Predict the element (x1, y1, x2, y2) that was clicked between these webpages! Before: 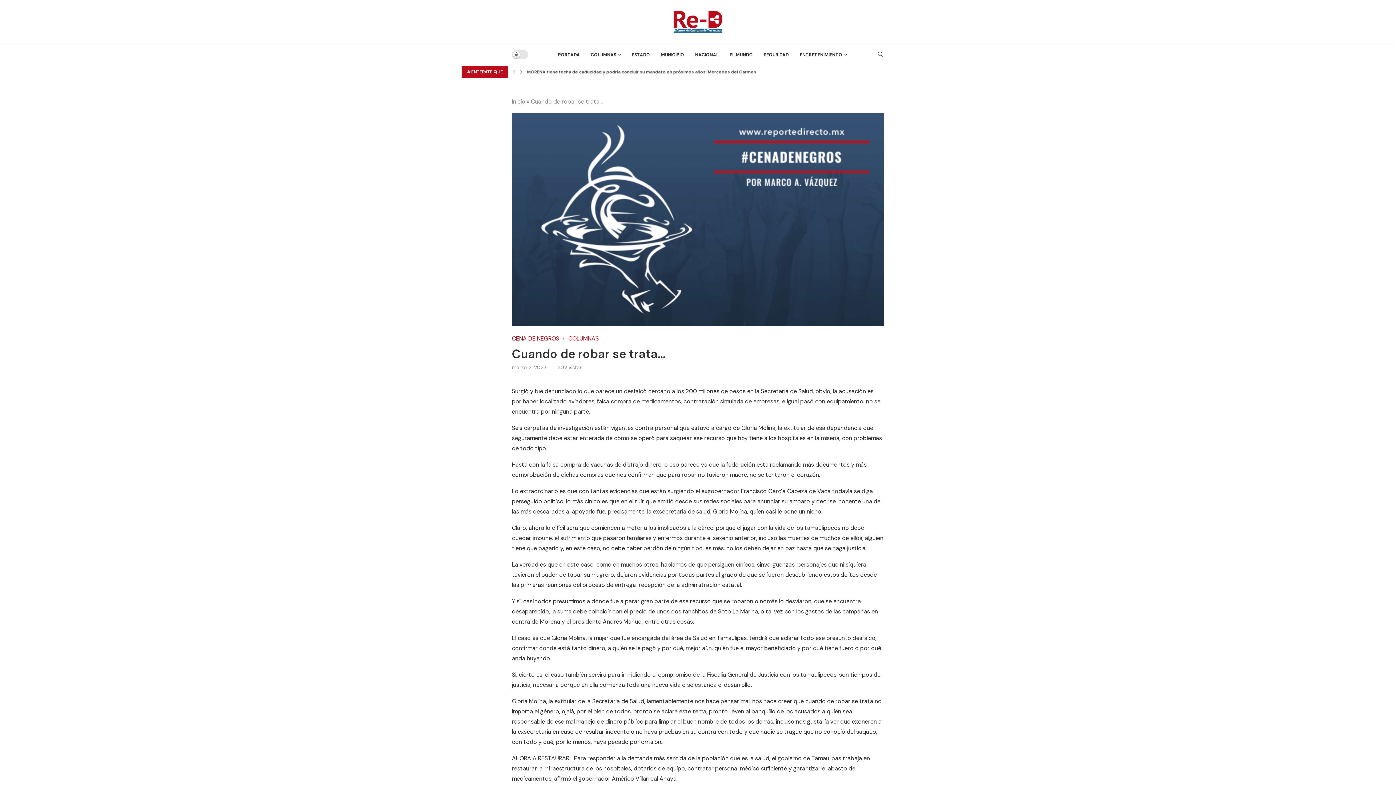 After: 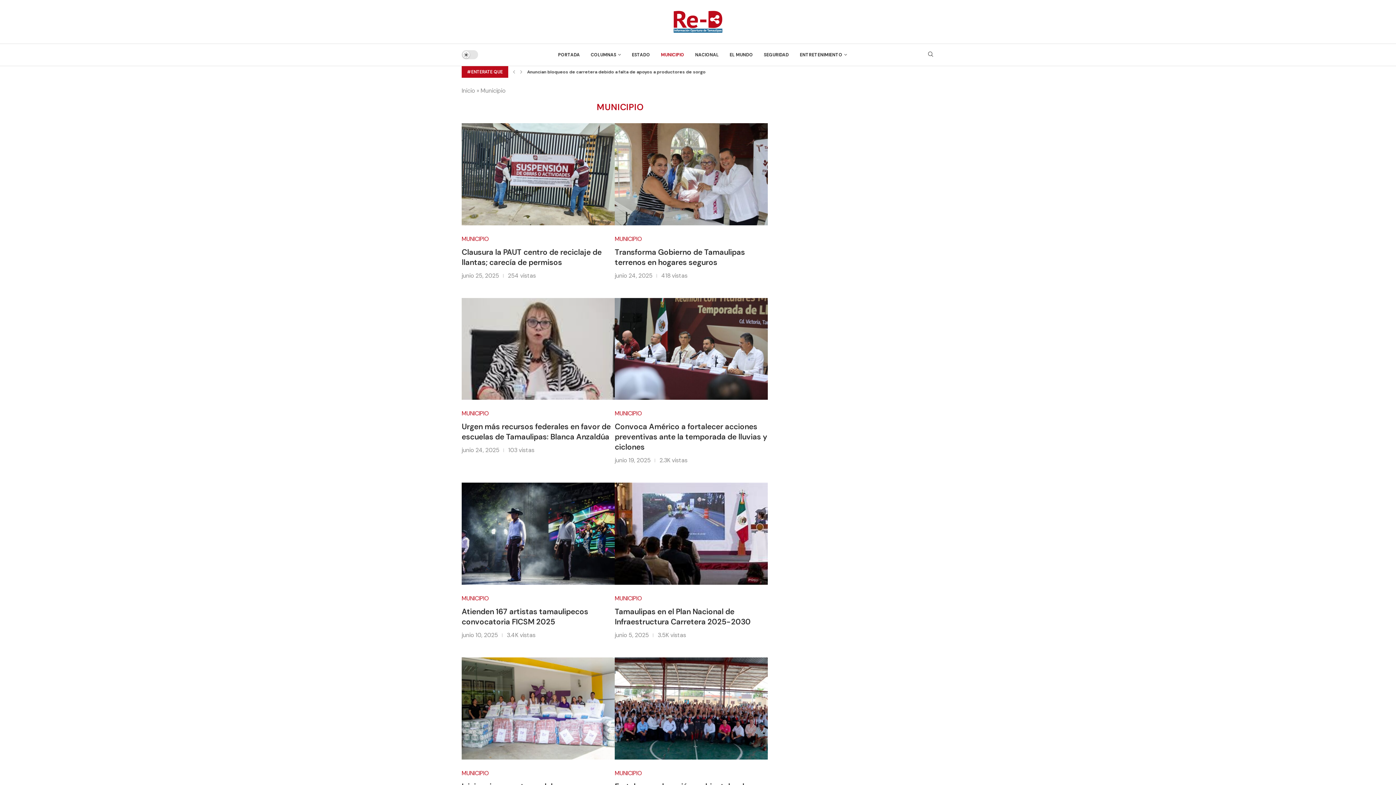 Action: label: MUNICIPIO bbox: (661, 47, 684, 62)